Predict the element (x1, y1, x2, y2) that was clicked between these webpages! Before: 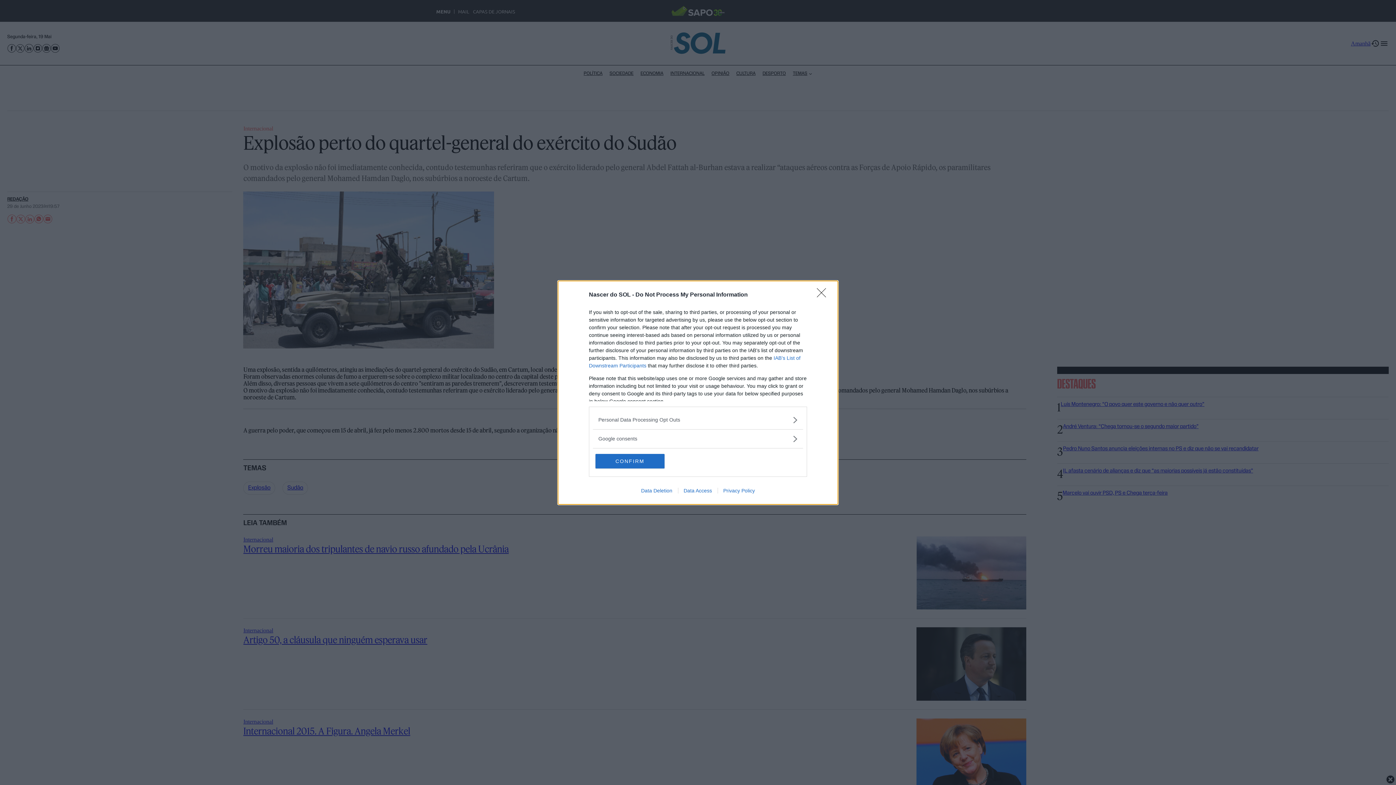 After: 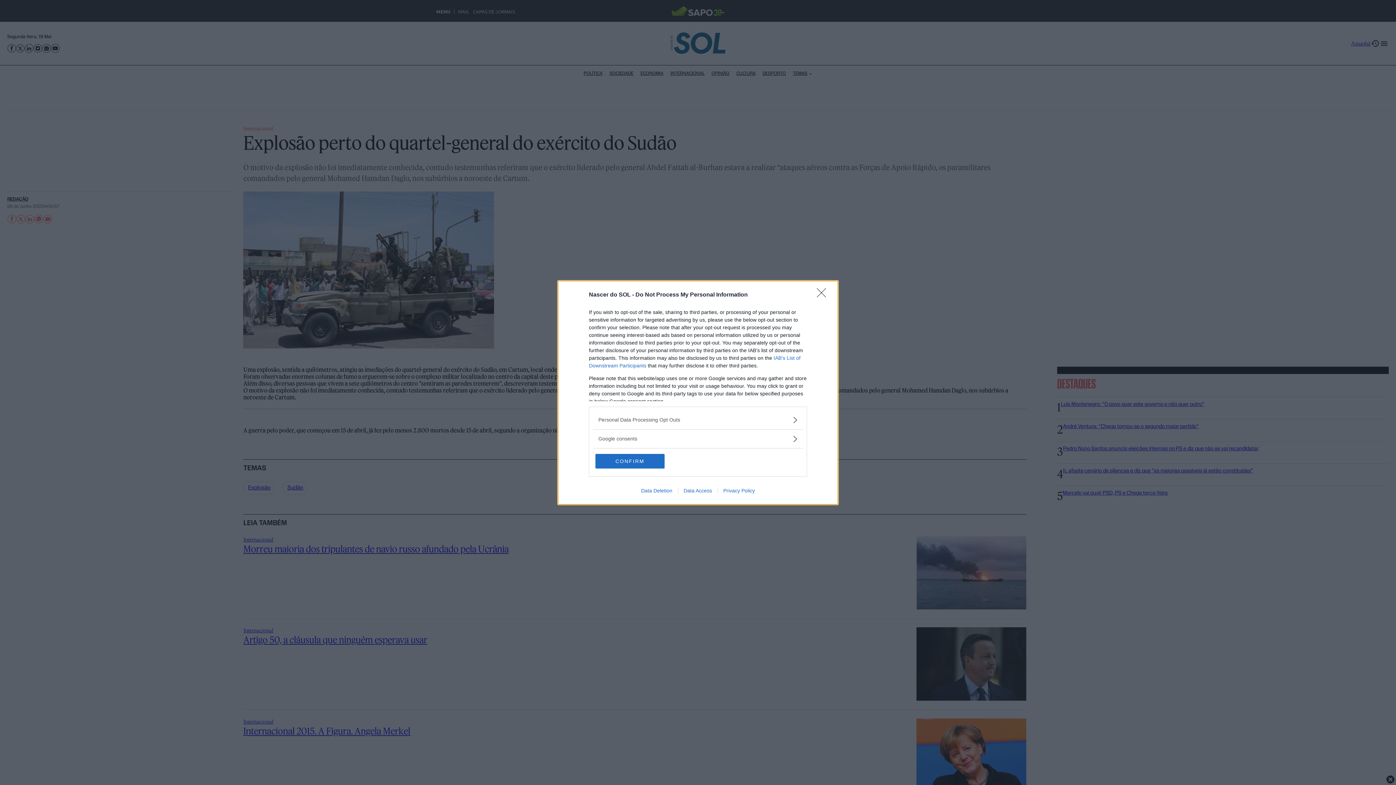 Action: label: Privacy Policy bbox: (717, 487, 760, 493)